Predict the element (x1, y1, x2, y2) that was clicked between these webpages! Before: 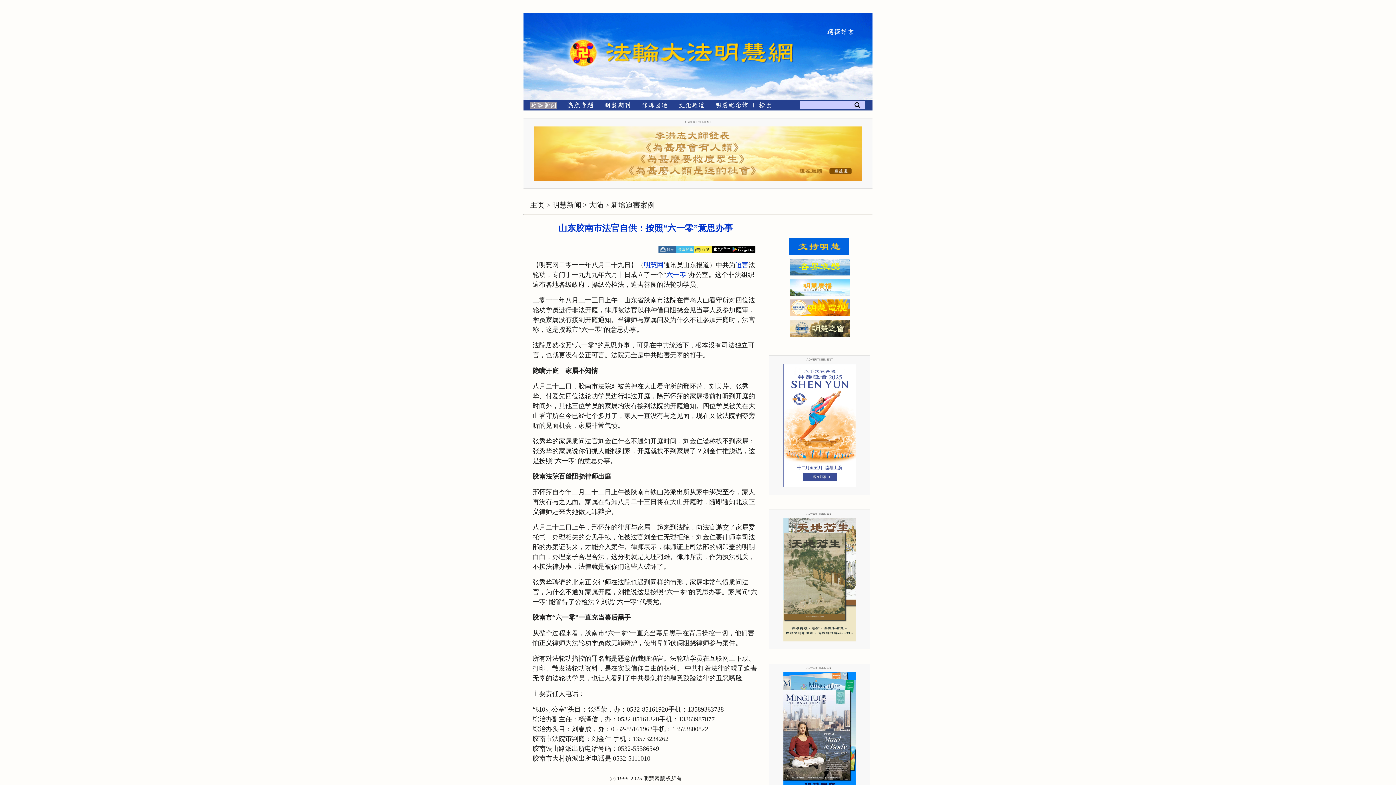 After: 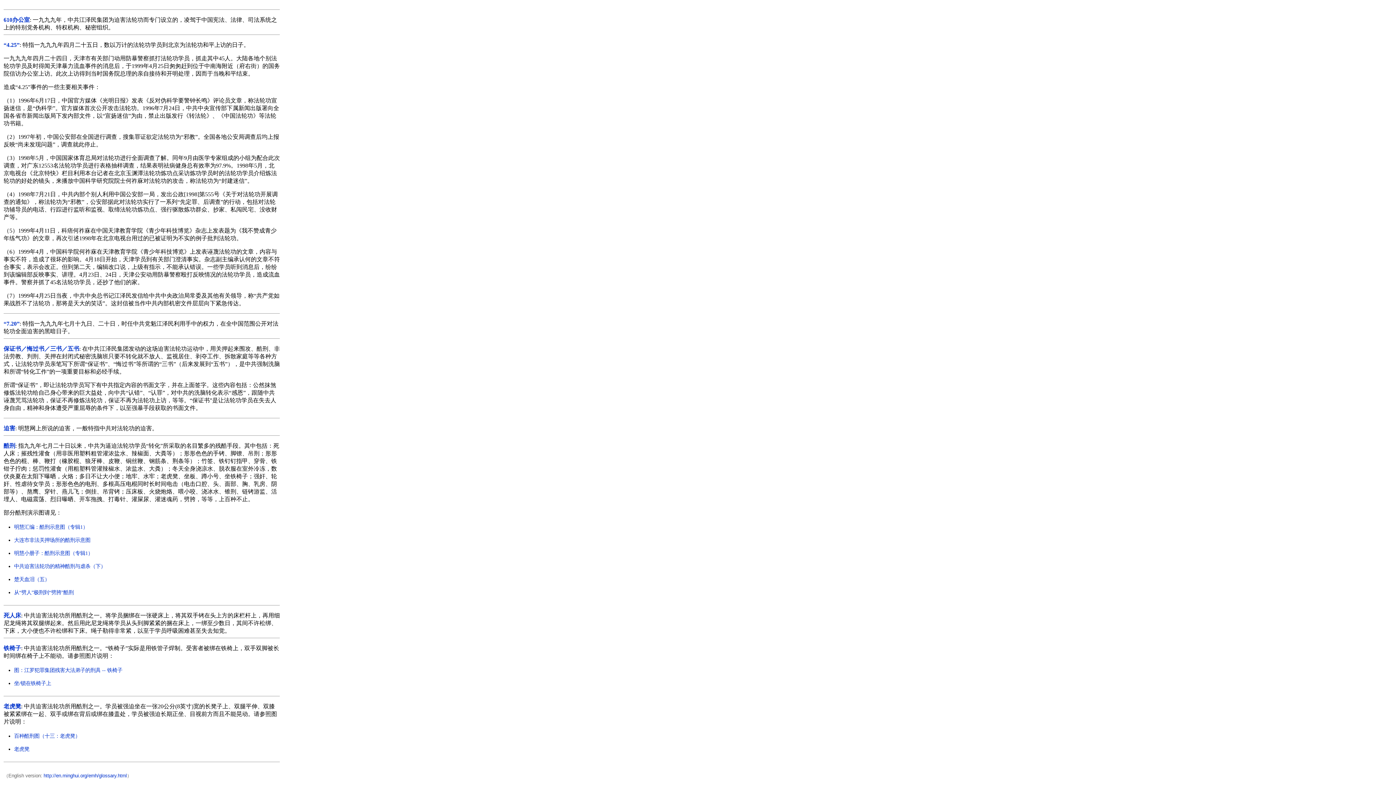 Action: bbox: (666, 271, 686, 278) label: 六一零